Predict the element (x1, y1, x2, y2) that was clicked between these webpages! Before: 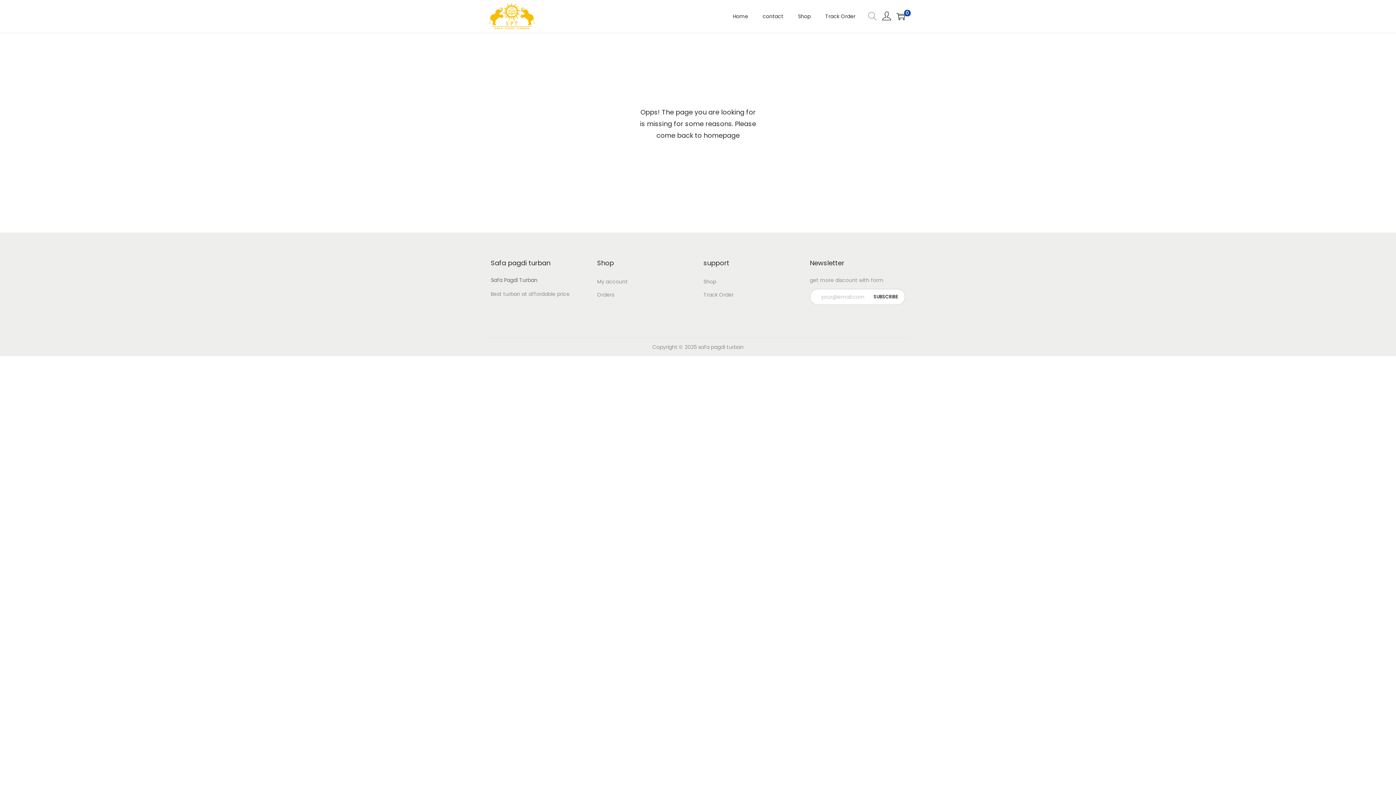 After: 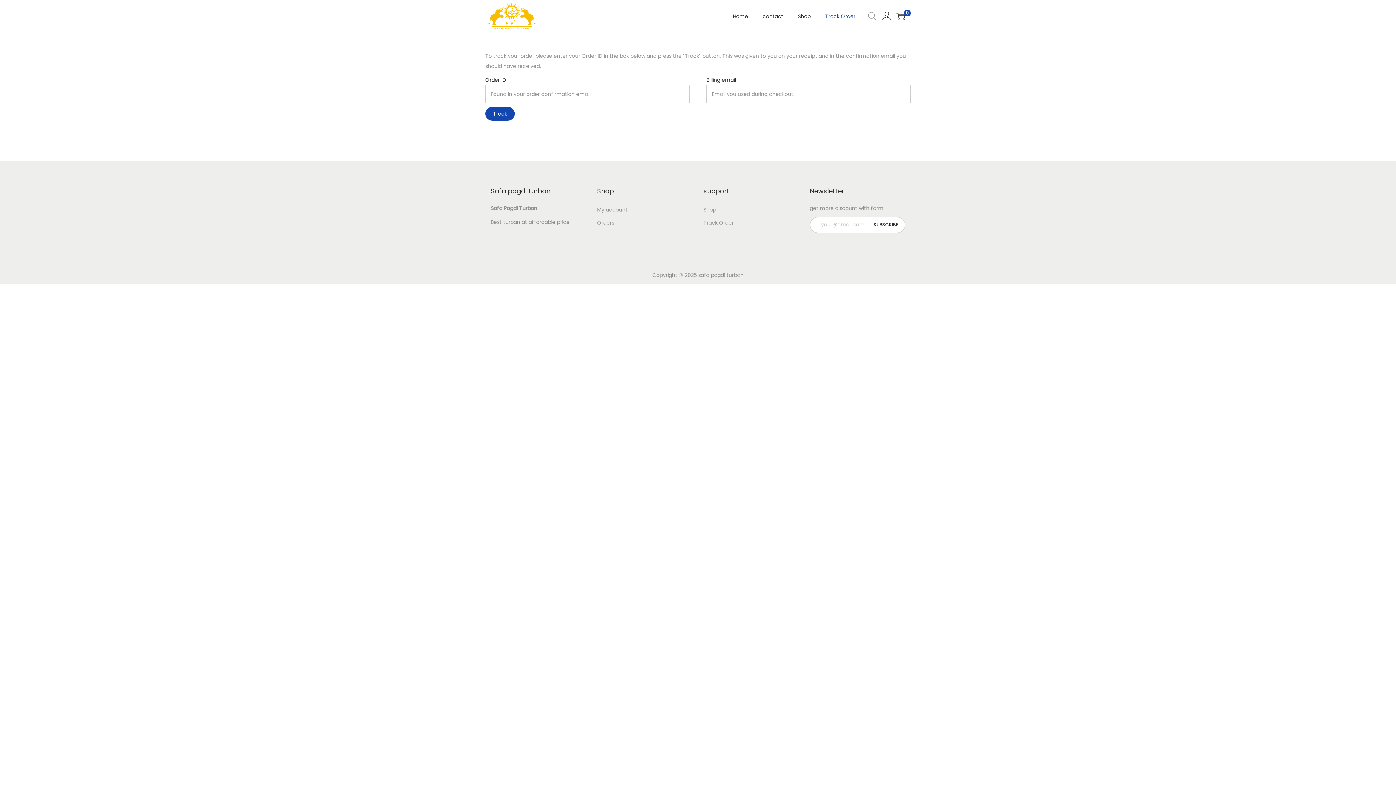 Action: bbox: (703, 291, 733, 298) label: Track Order